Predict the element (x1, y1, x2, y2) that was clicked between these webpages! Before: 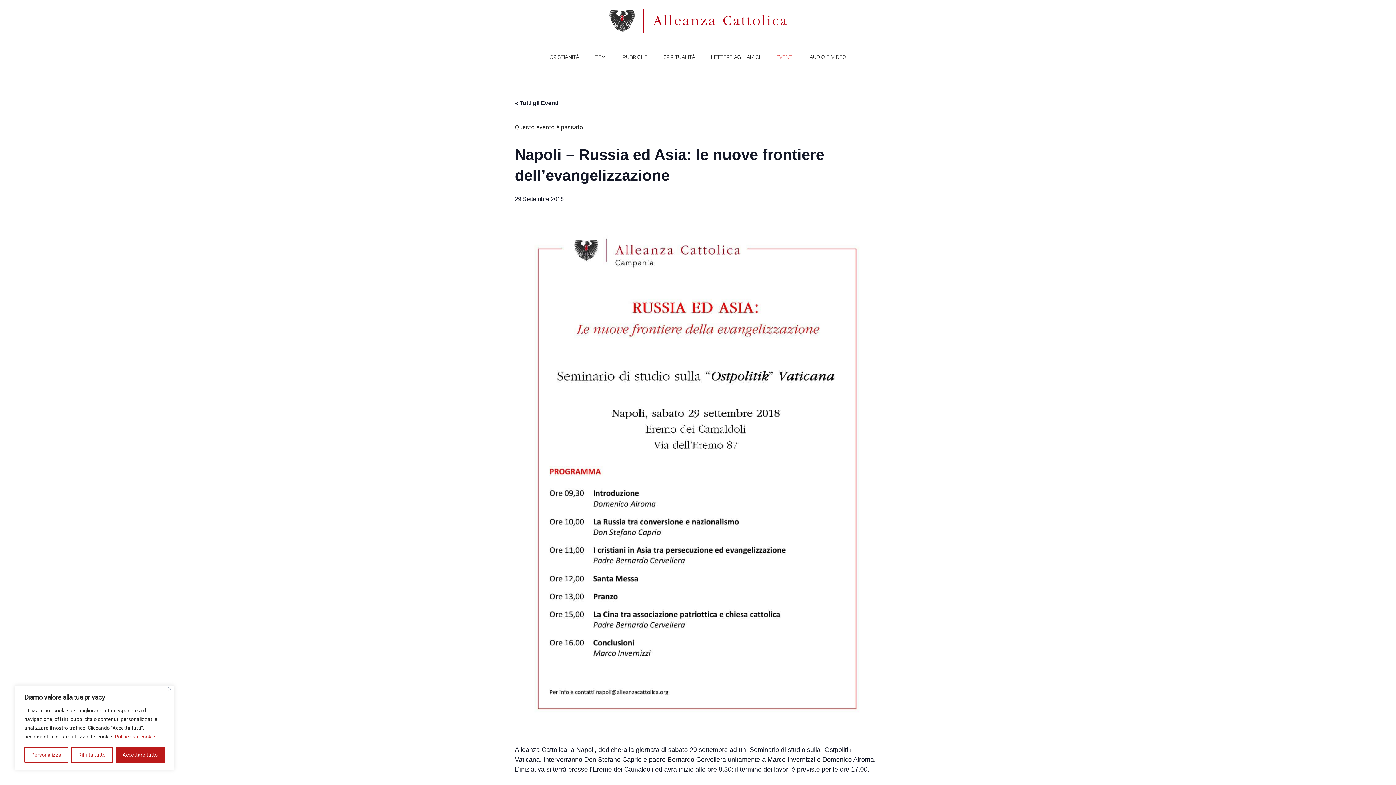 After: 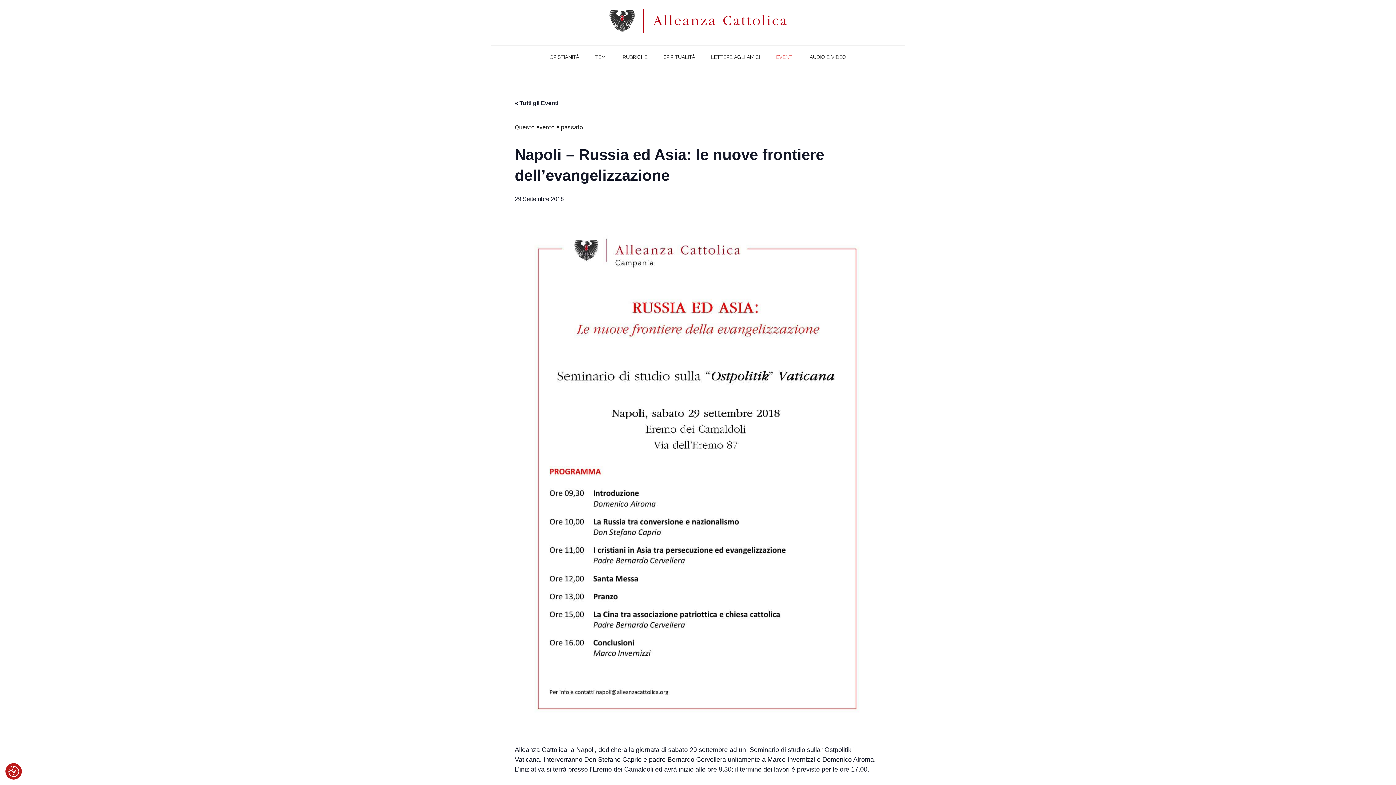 Action: bbox: (71, 747, 112, 763) label: Rifiuta tutto